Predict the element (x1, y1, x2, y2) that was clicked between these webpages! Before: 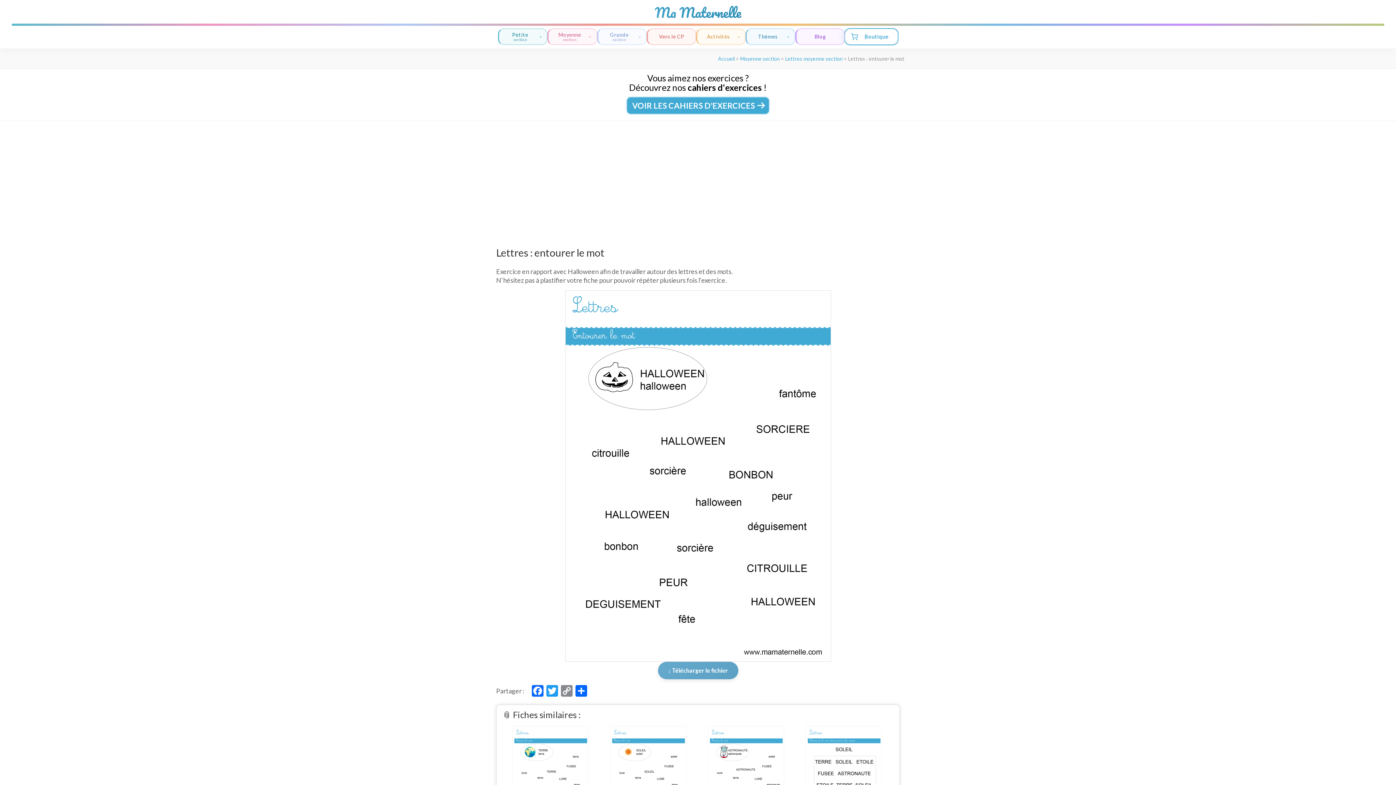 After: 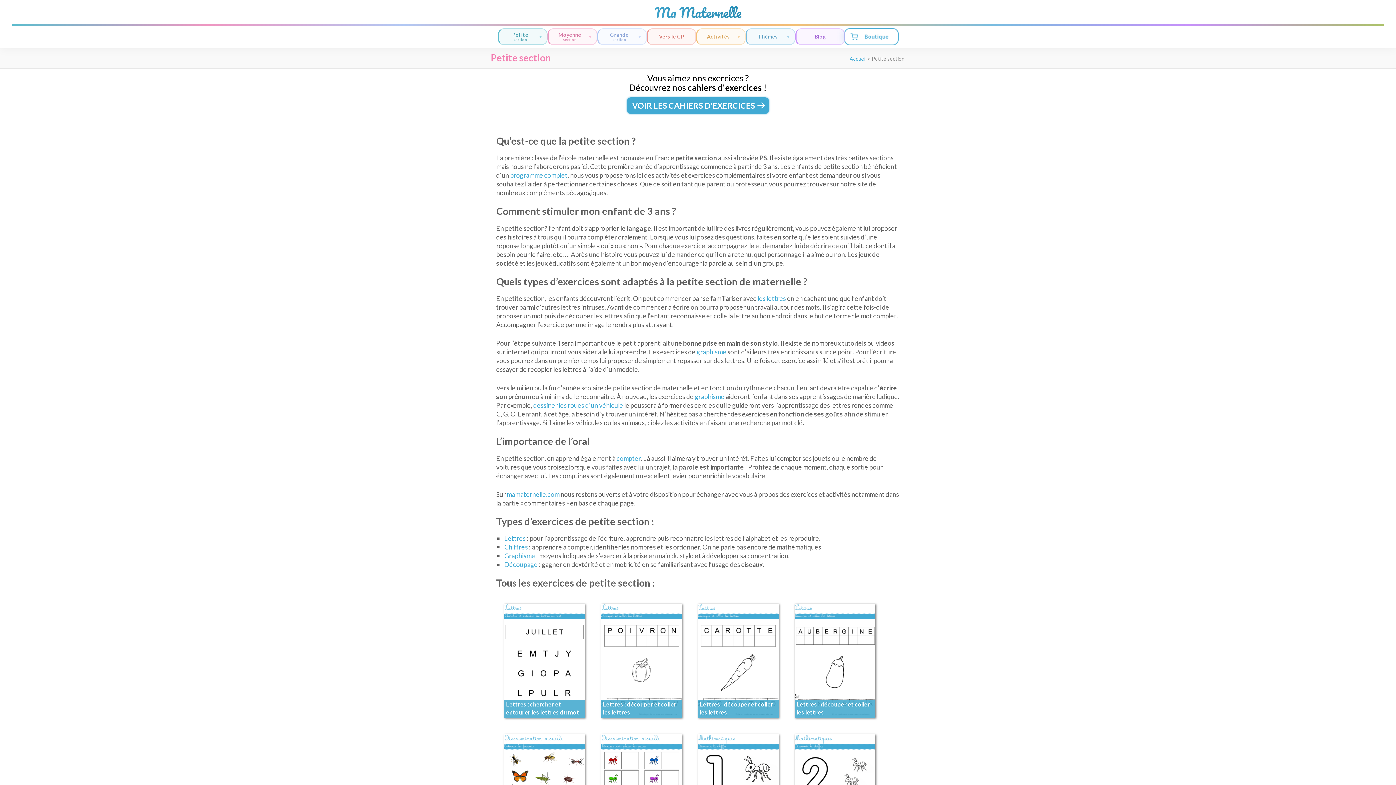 Action: label: Petite
section bbox: (498, 28, 547, 45)